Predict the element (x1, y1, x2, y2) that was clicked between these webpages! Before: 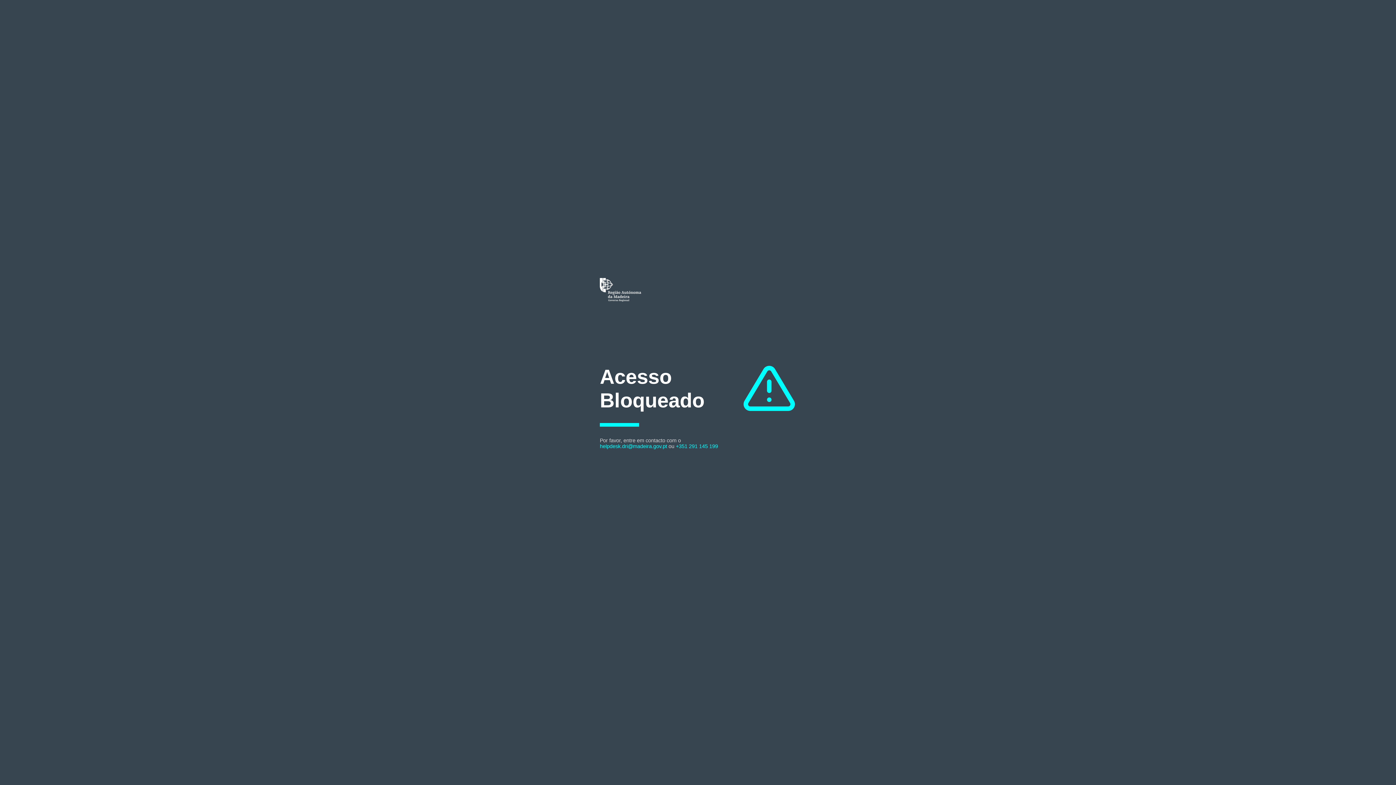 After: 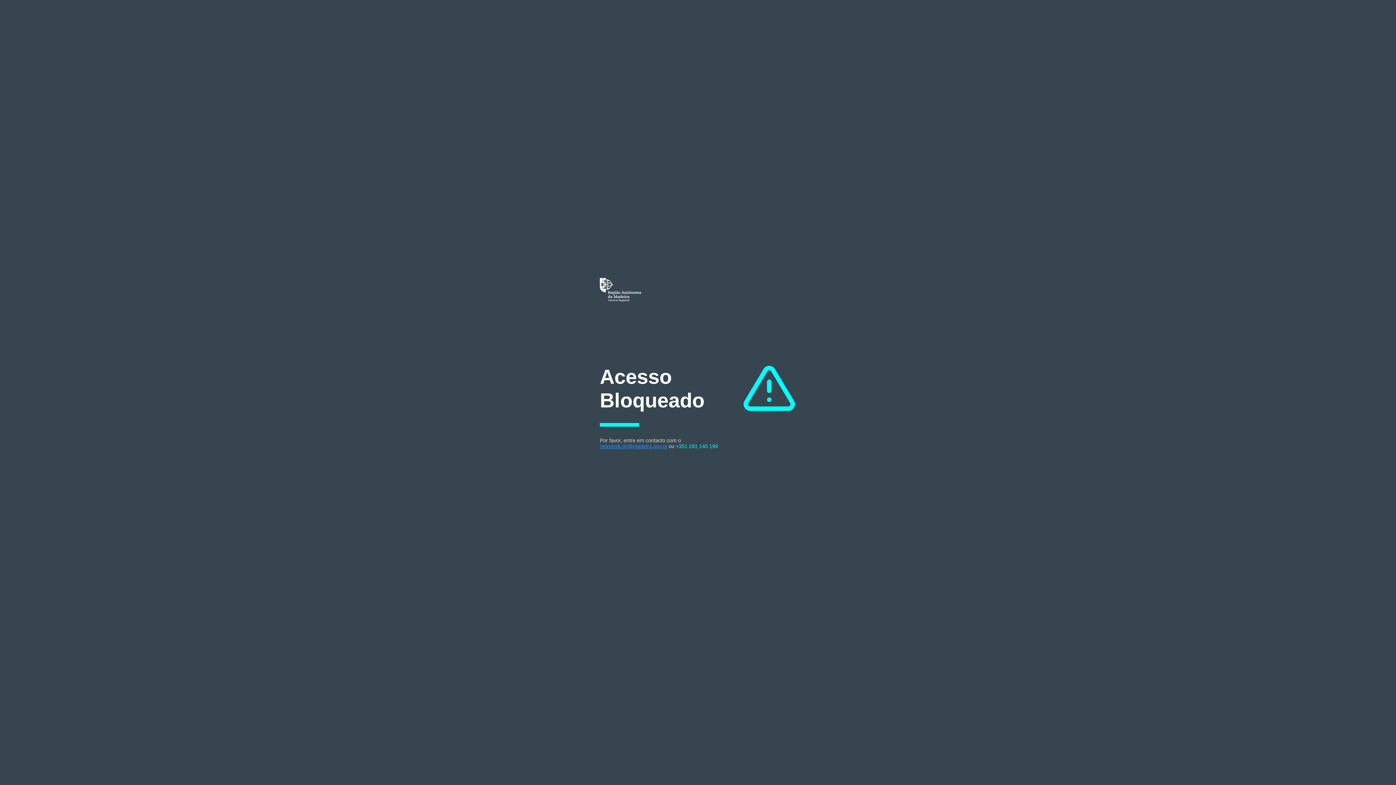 Action: label: helpdesk.dri@madeira.gov.pt bbox: (600, 443, 667, 449)